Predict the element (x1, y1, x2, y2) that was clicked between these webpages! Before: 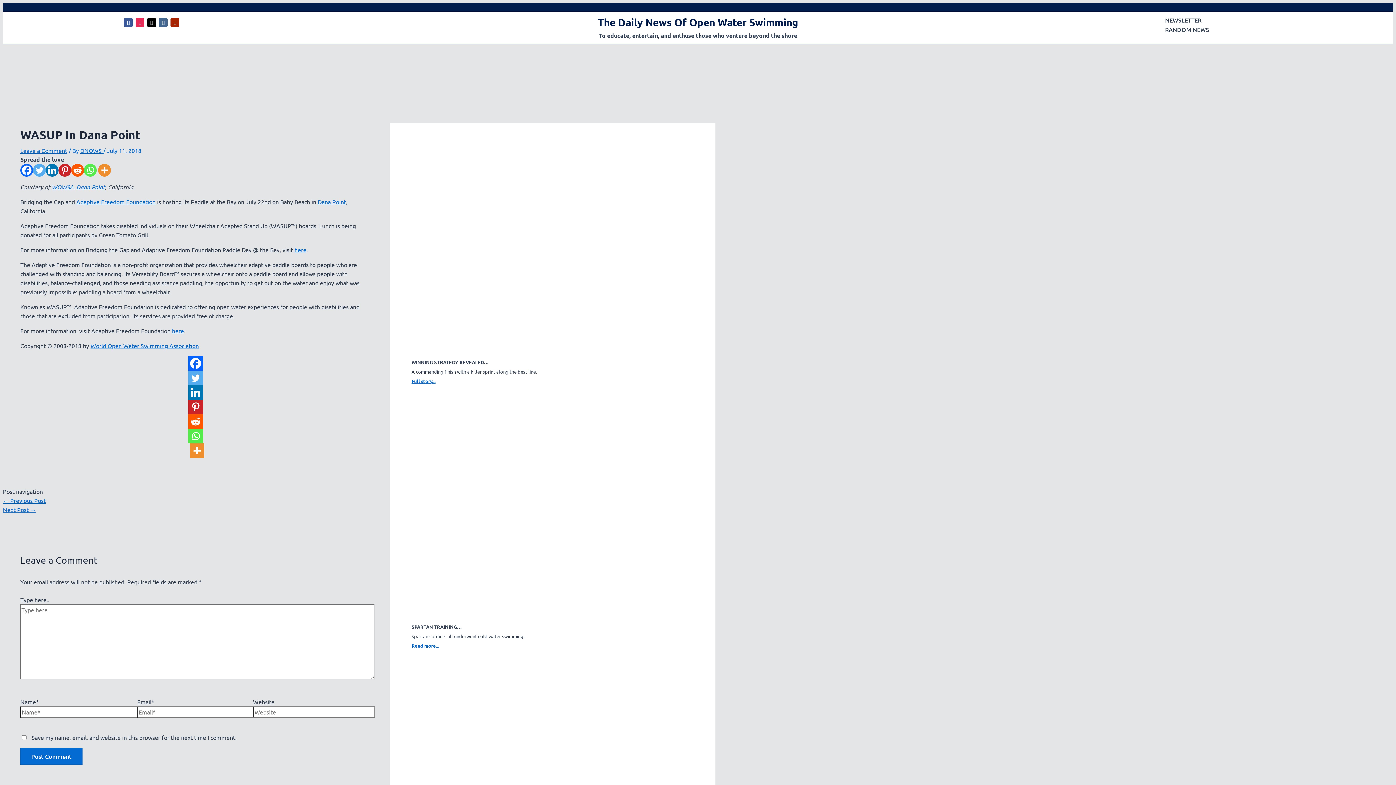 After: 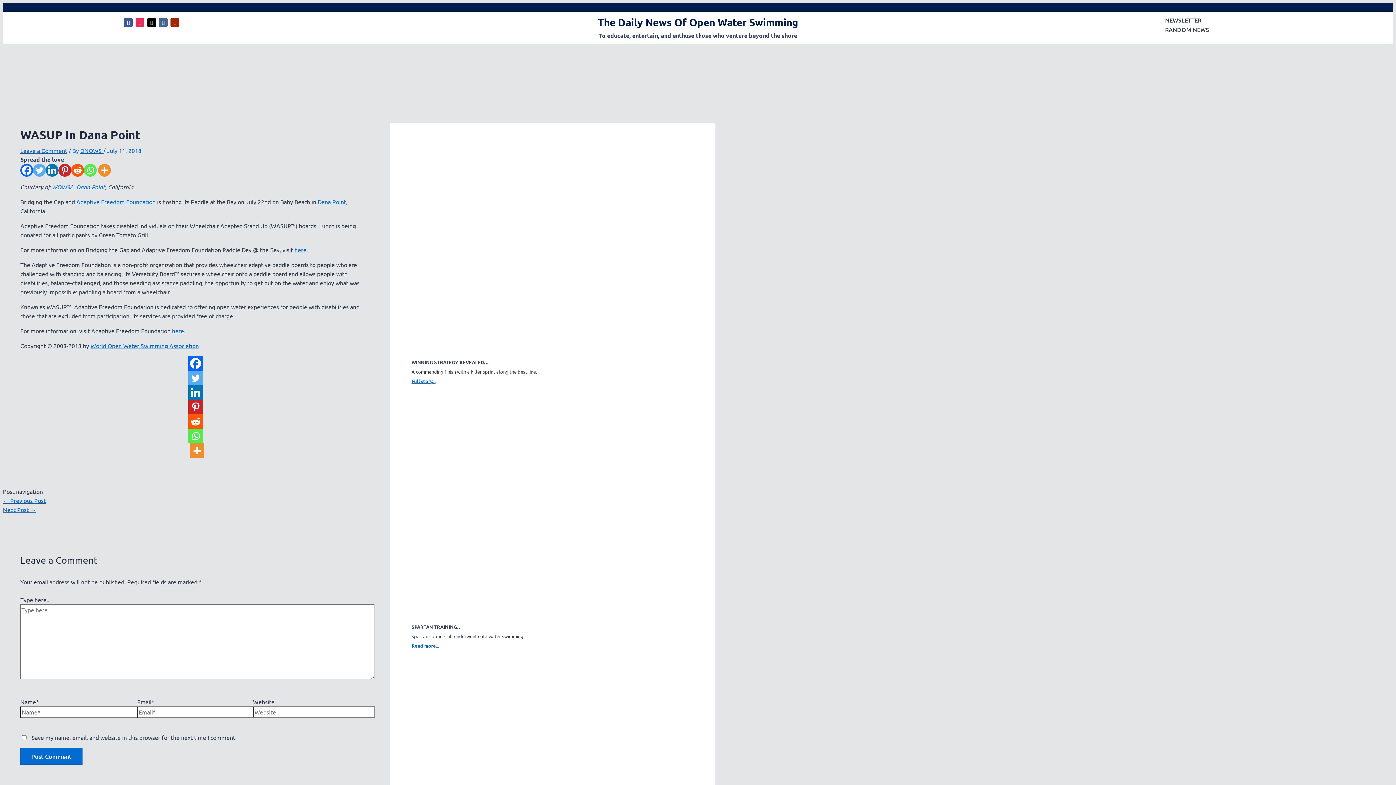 Action: bbox: (188, 370, 202, 385) label: Twitter